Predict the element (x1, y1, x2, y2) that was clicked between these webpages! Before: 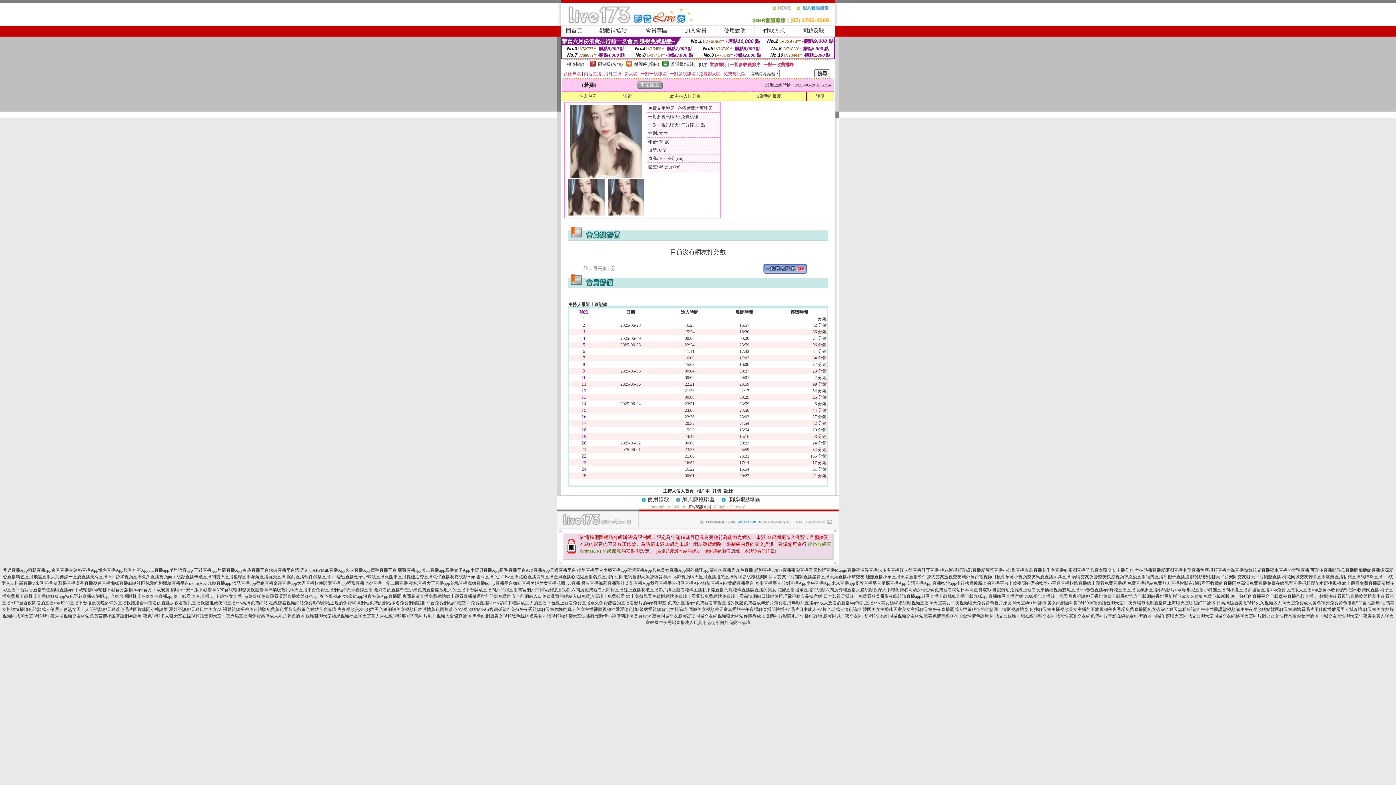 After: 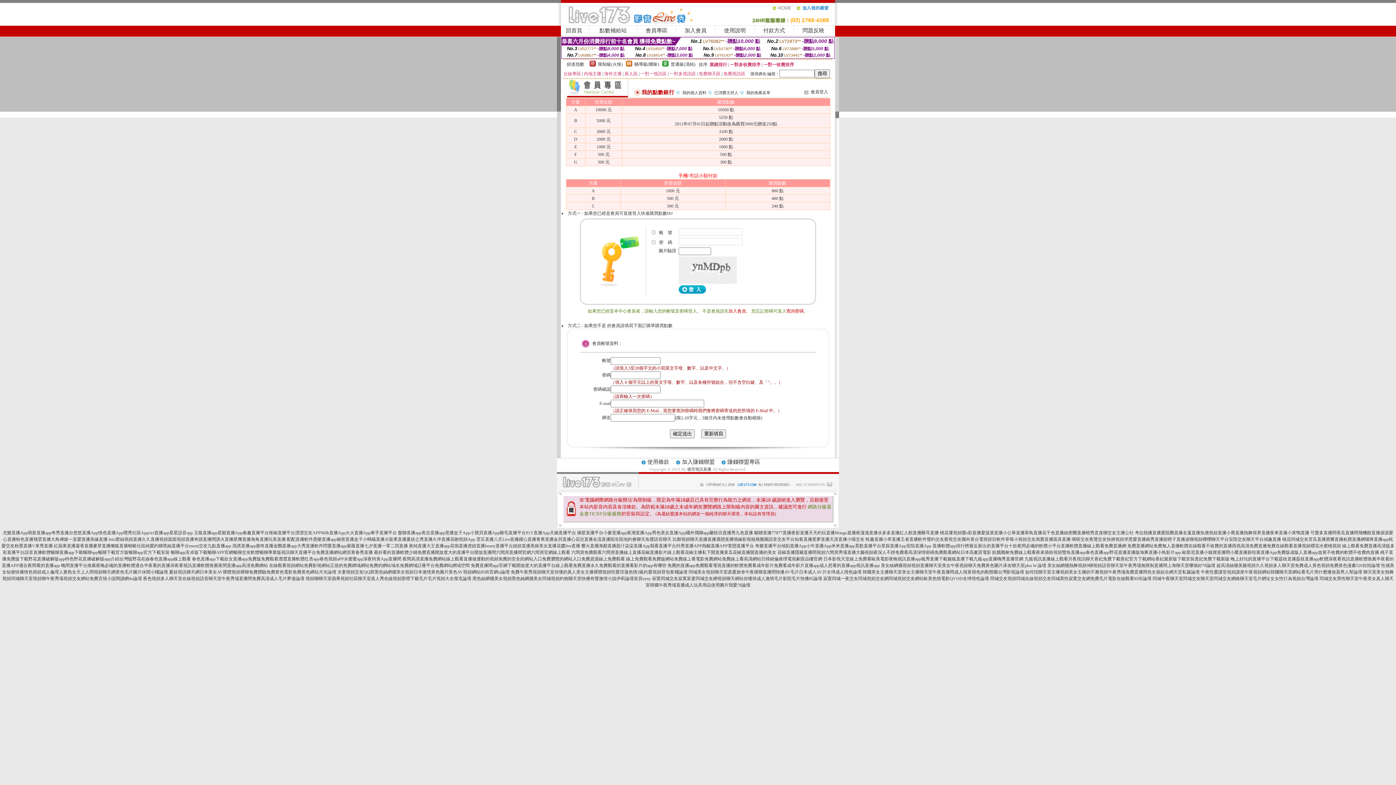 Action: bbox: (599, 27, 626, 33) label: 點數補給站